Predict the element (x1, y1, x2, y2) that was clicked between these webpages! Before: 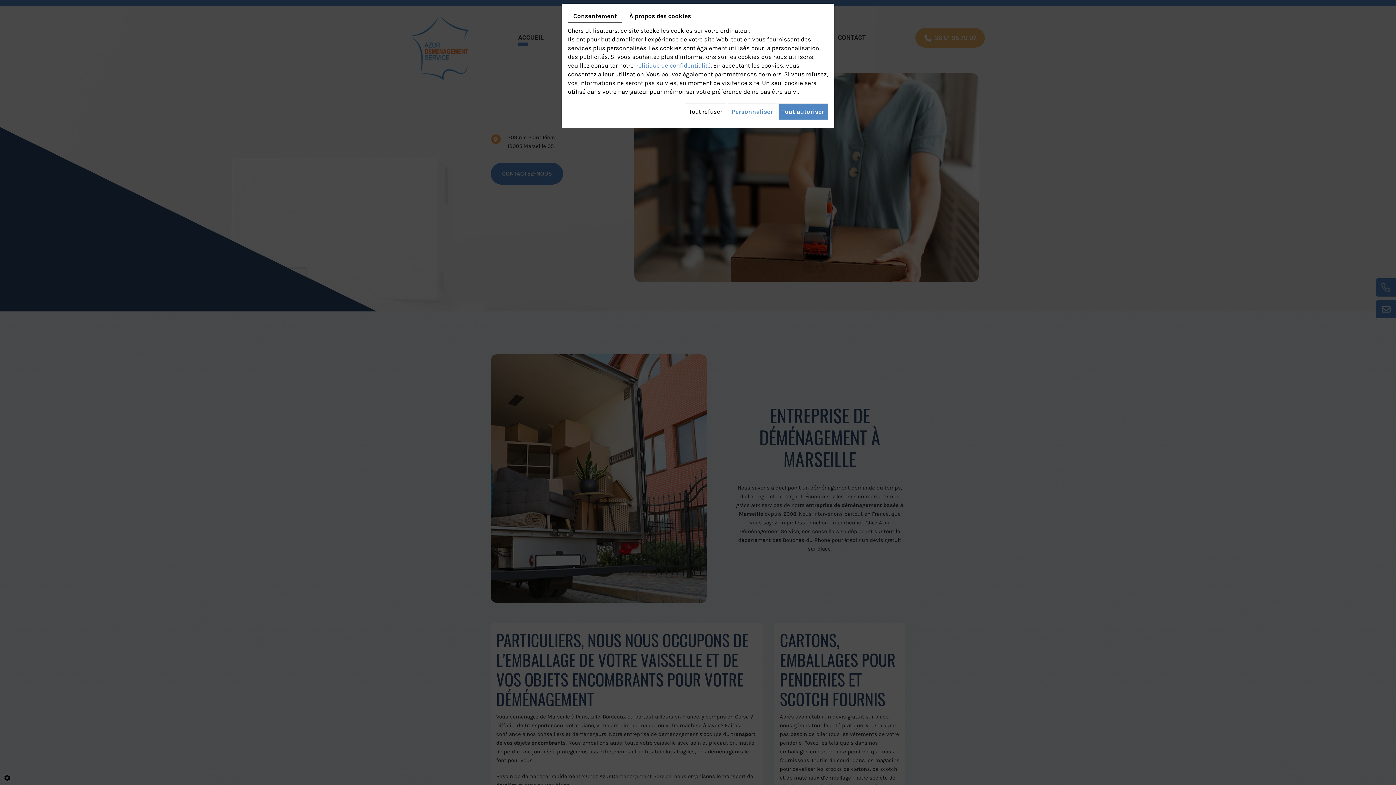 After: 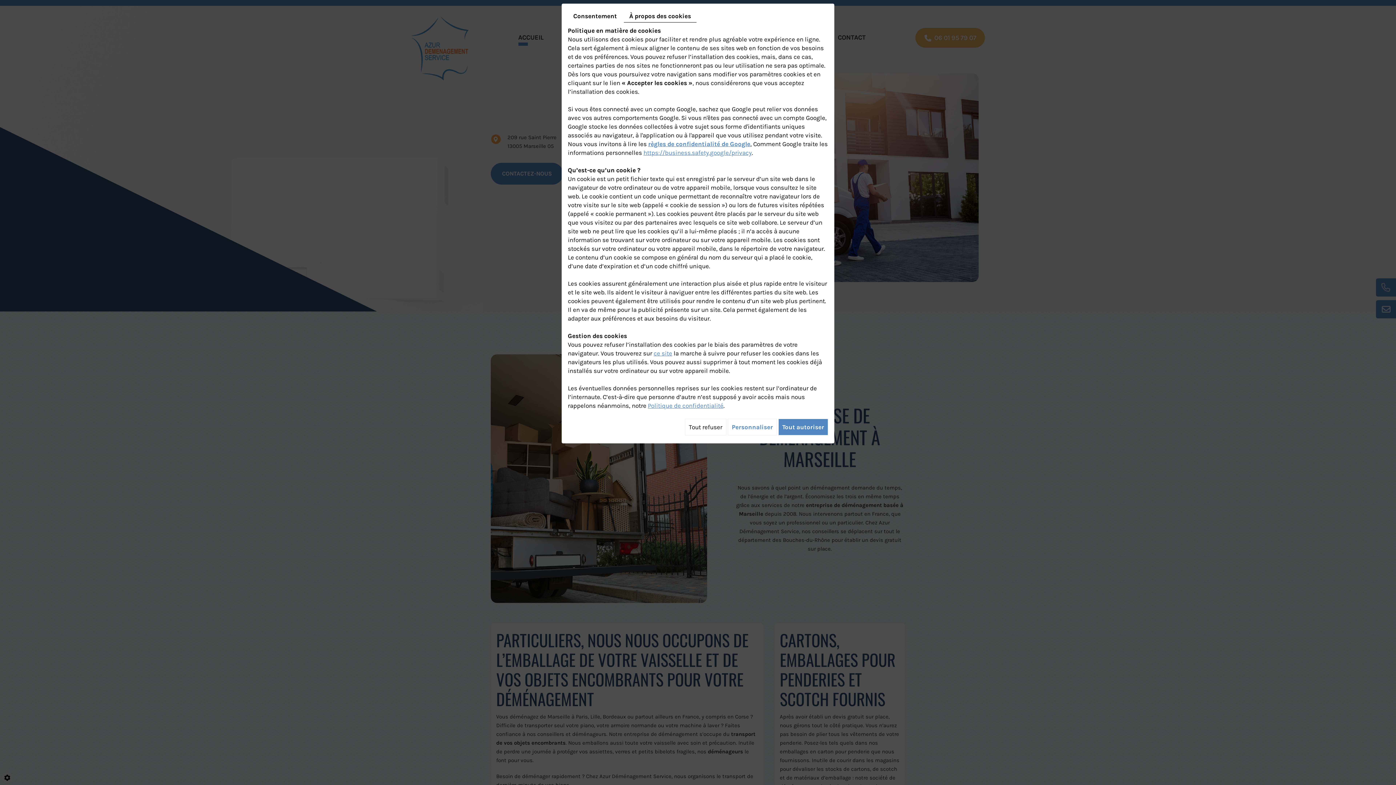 Action: bbox: (624, 9, 696, 22) label: À propos des cookies